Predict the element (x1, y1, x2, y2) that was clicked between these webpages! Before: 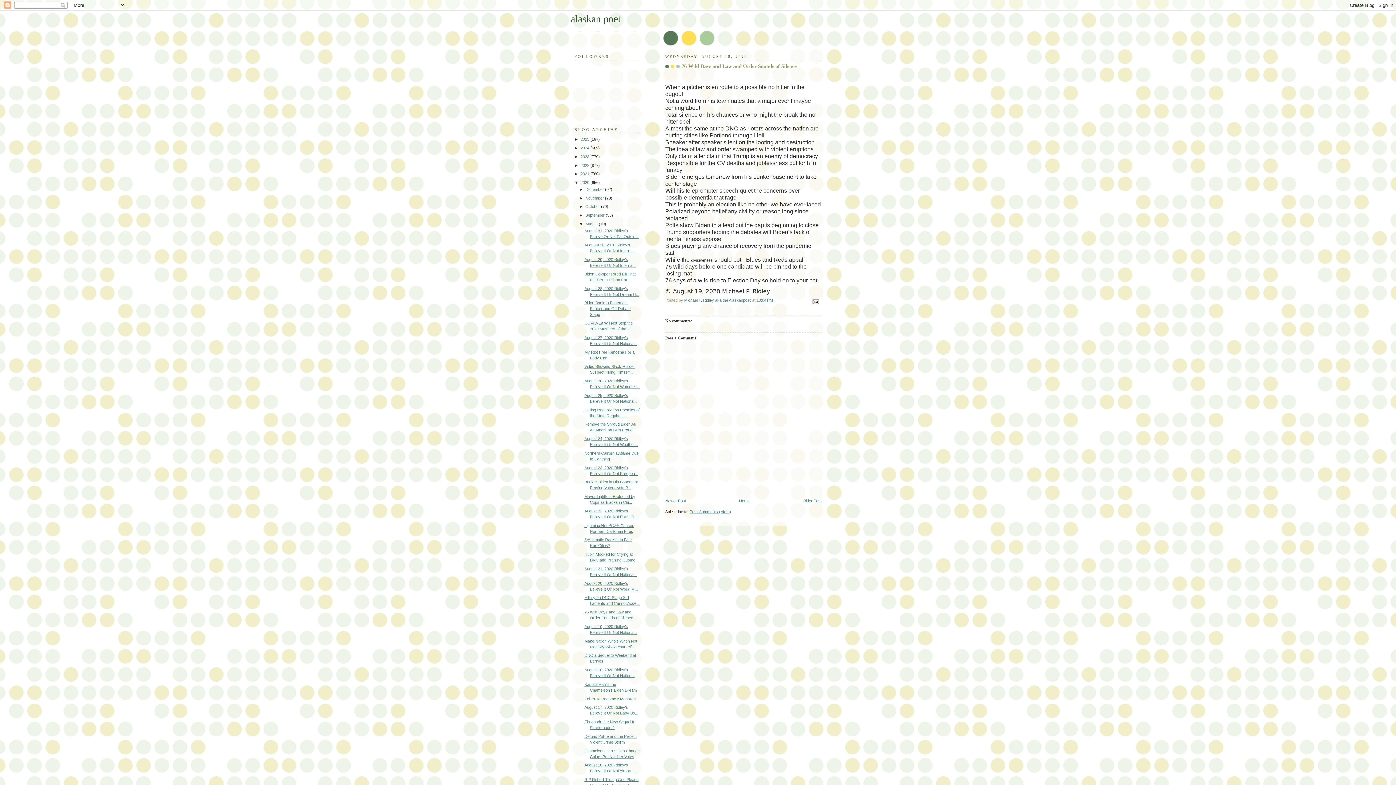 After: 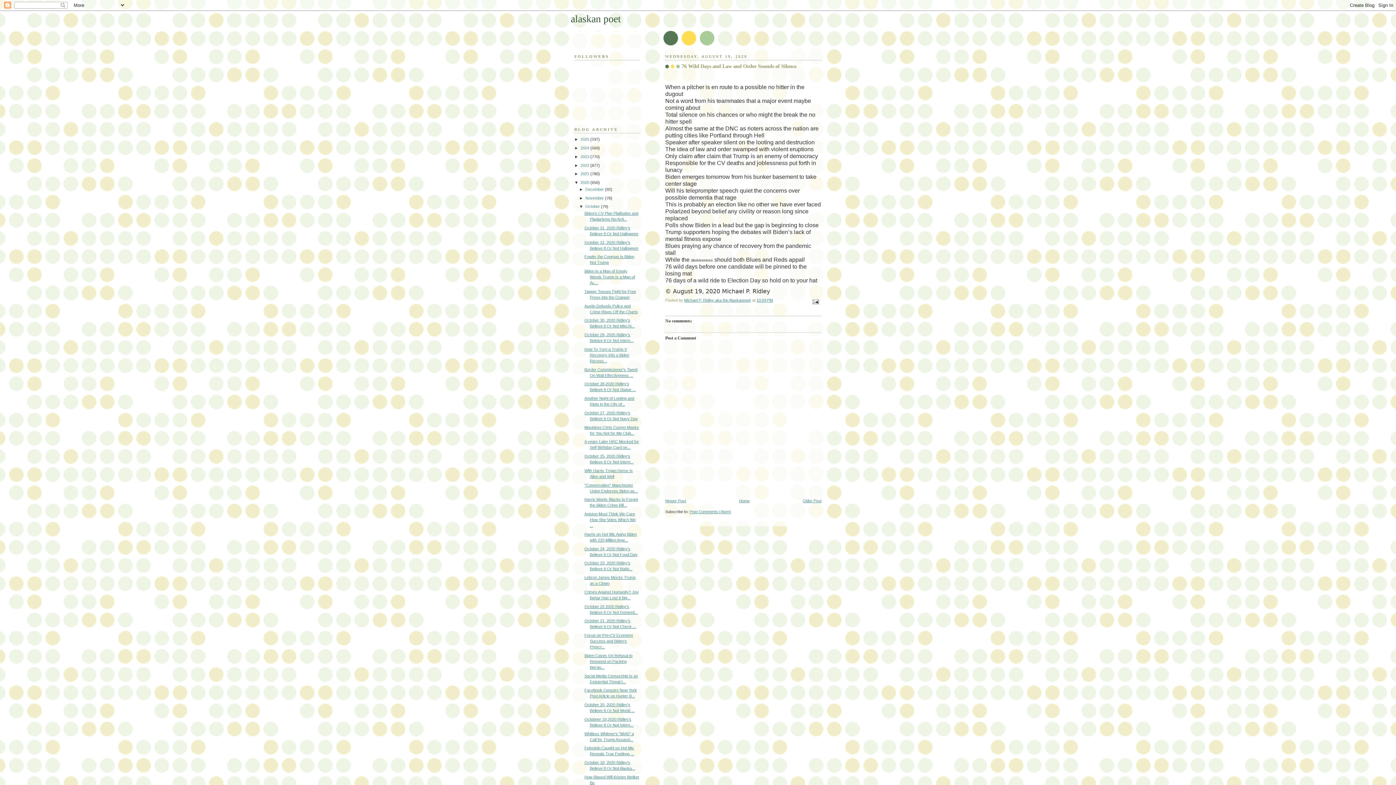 Action: label: ►   bbox: (579, 204, 585, 208)